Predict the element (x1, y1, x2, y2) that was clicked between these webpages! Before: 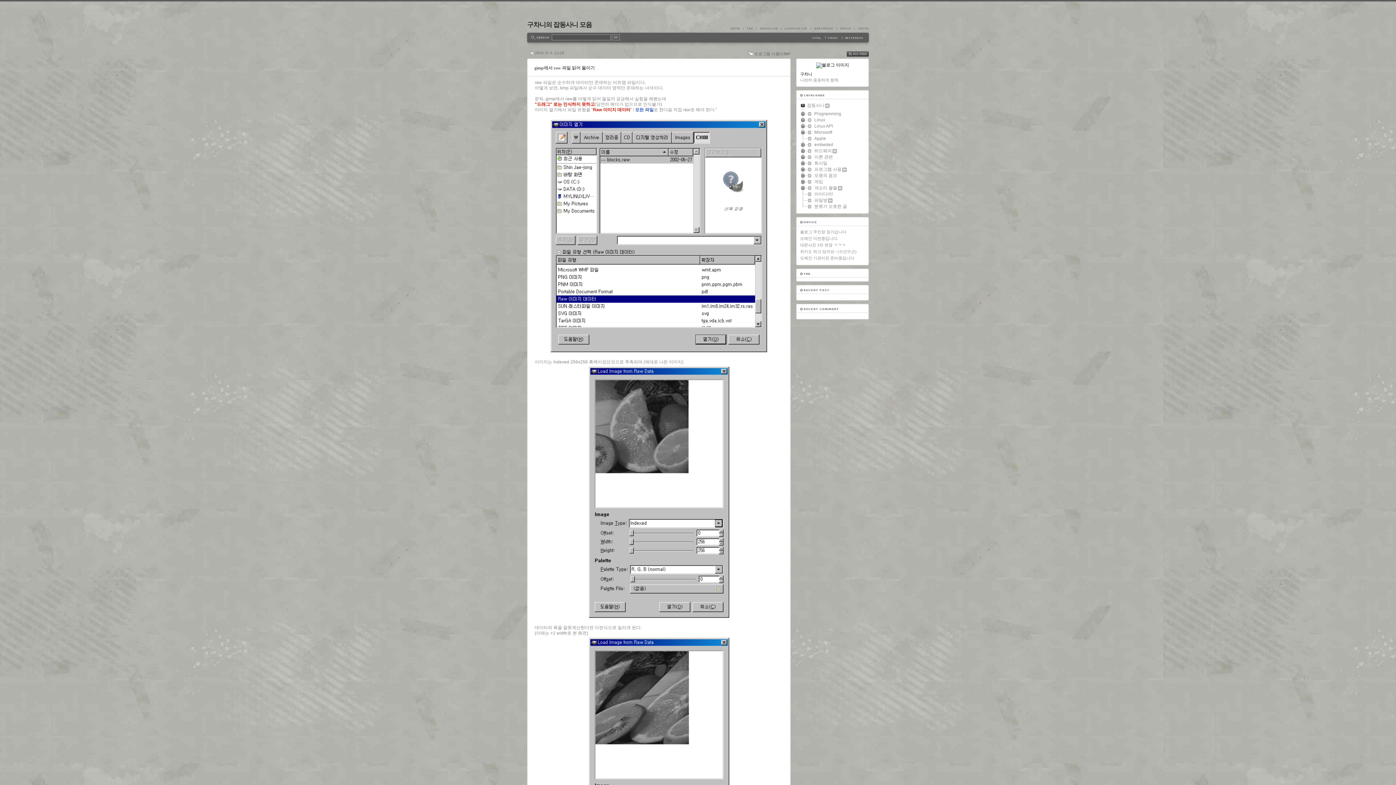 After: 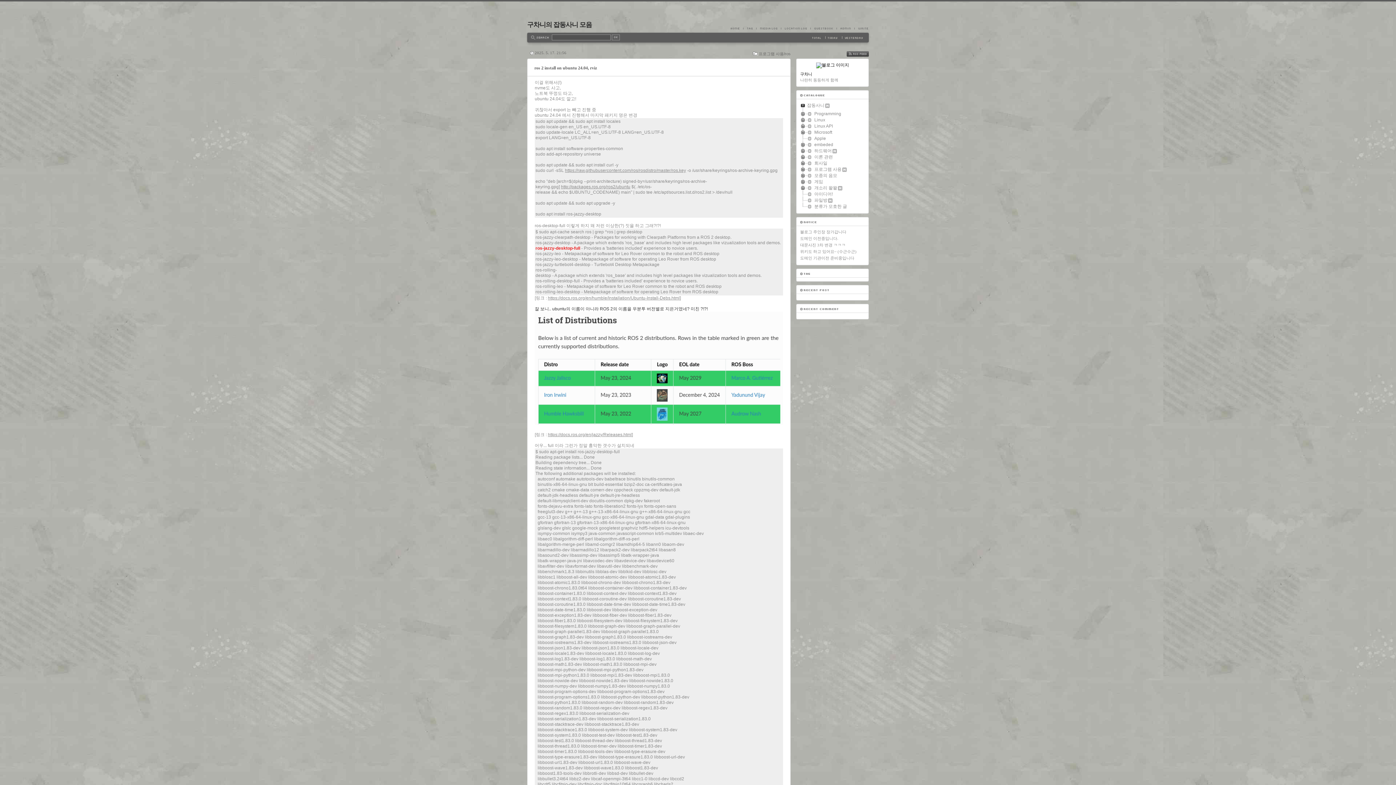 Action: bbox: (730, 25, 743, 31) label: Home